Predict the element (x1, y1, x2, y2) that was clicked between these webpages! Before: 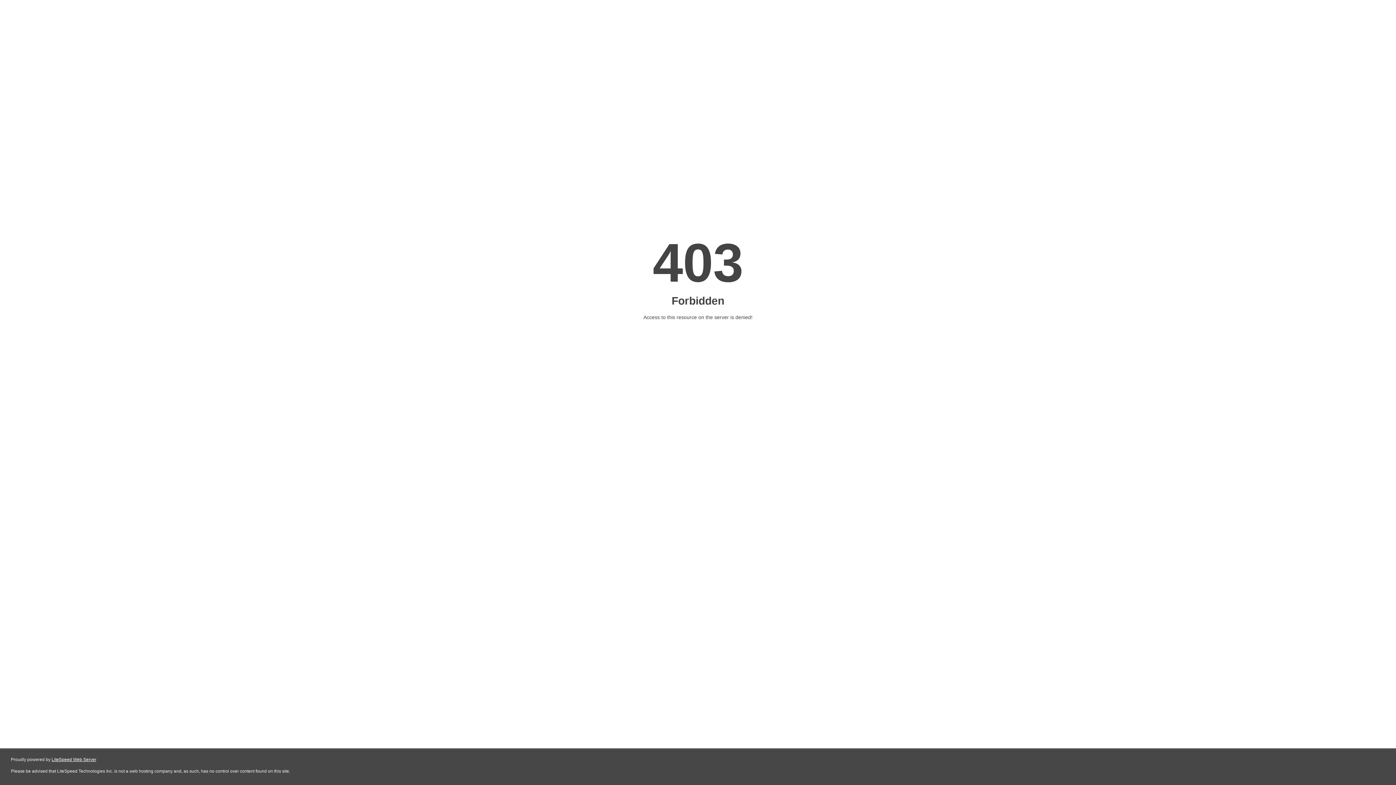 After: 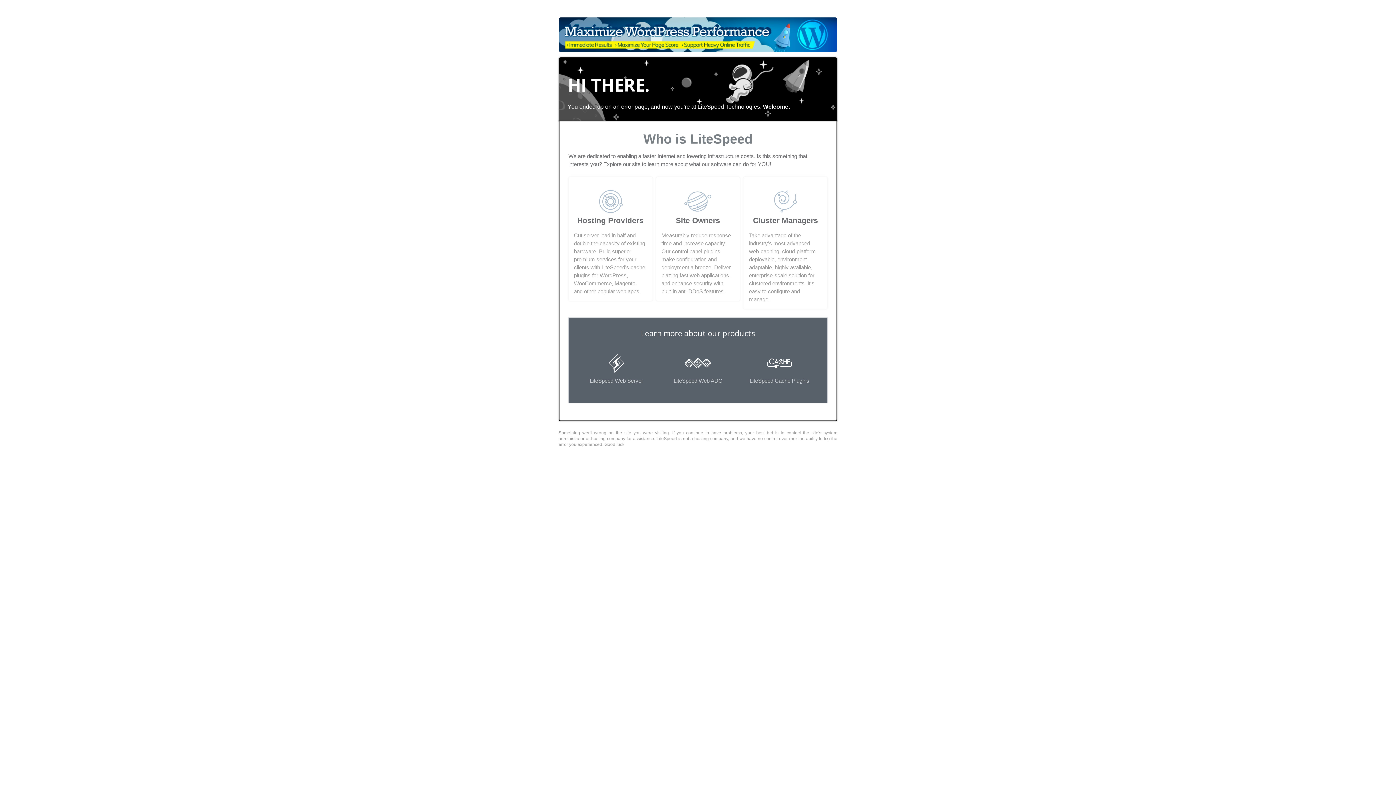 Action: bbox: (51, 757, 96, 762) label: LiteSpeed Web Server